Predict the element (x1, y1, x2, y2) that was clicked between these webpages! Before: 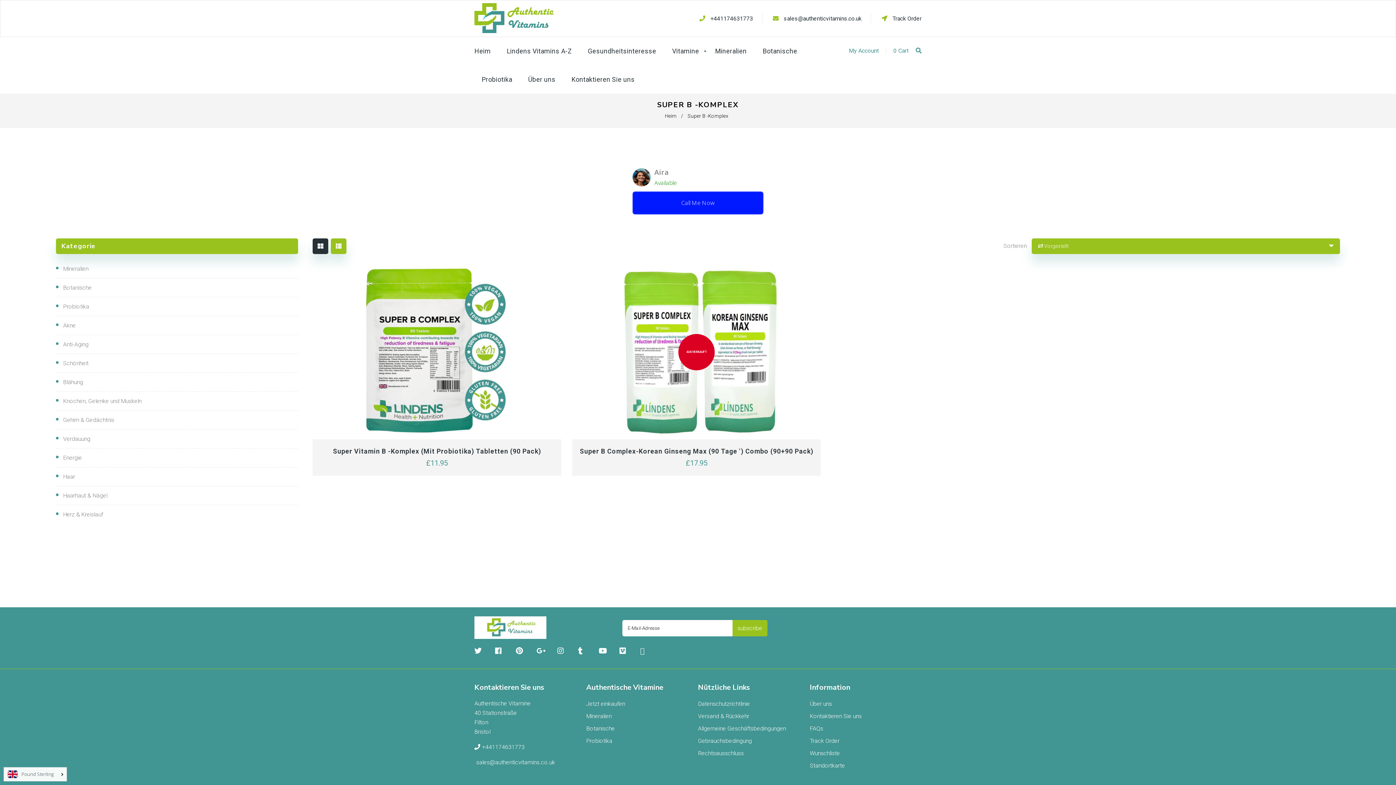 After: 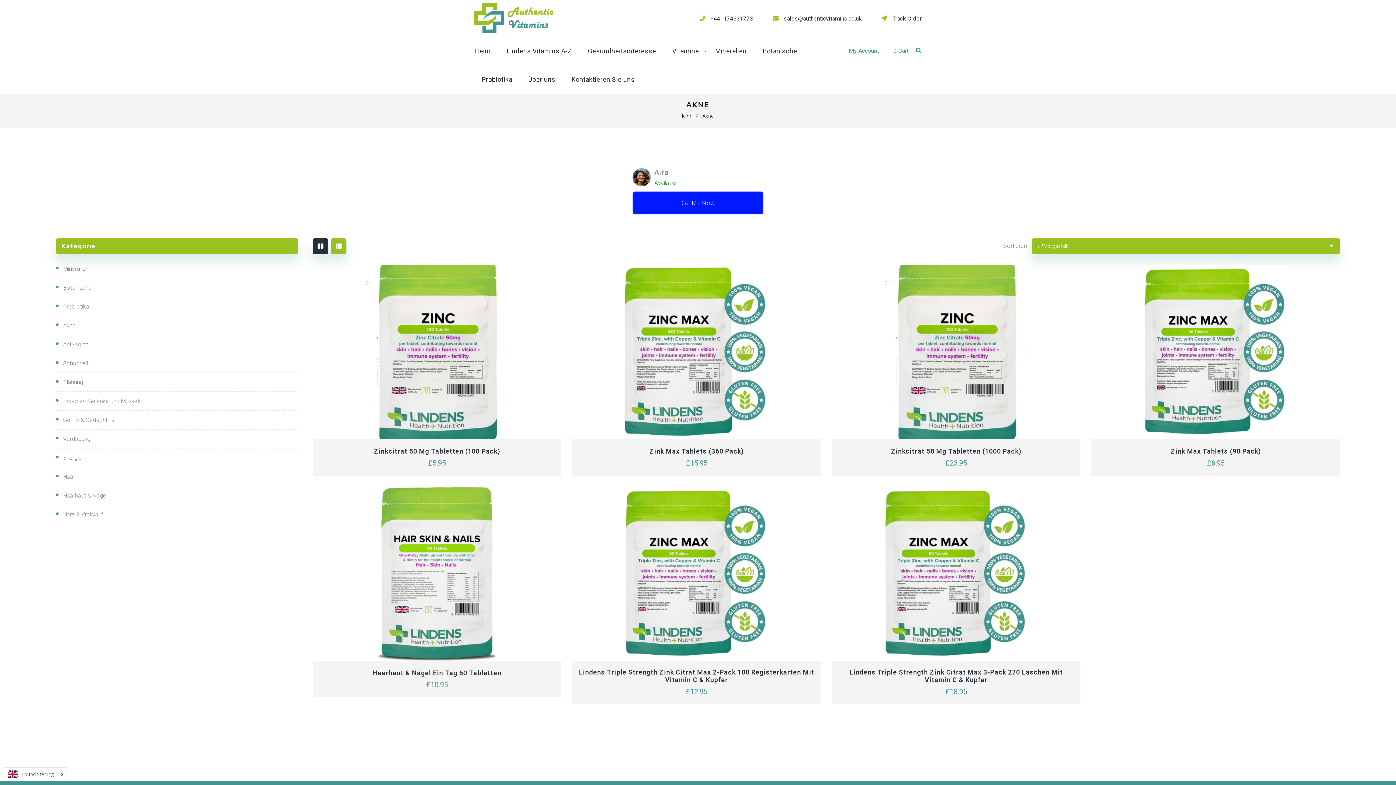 Action: label: Akne bbox: (63, 320, 251, 330)